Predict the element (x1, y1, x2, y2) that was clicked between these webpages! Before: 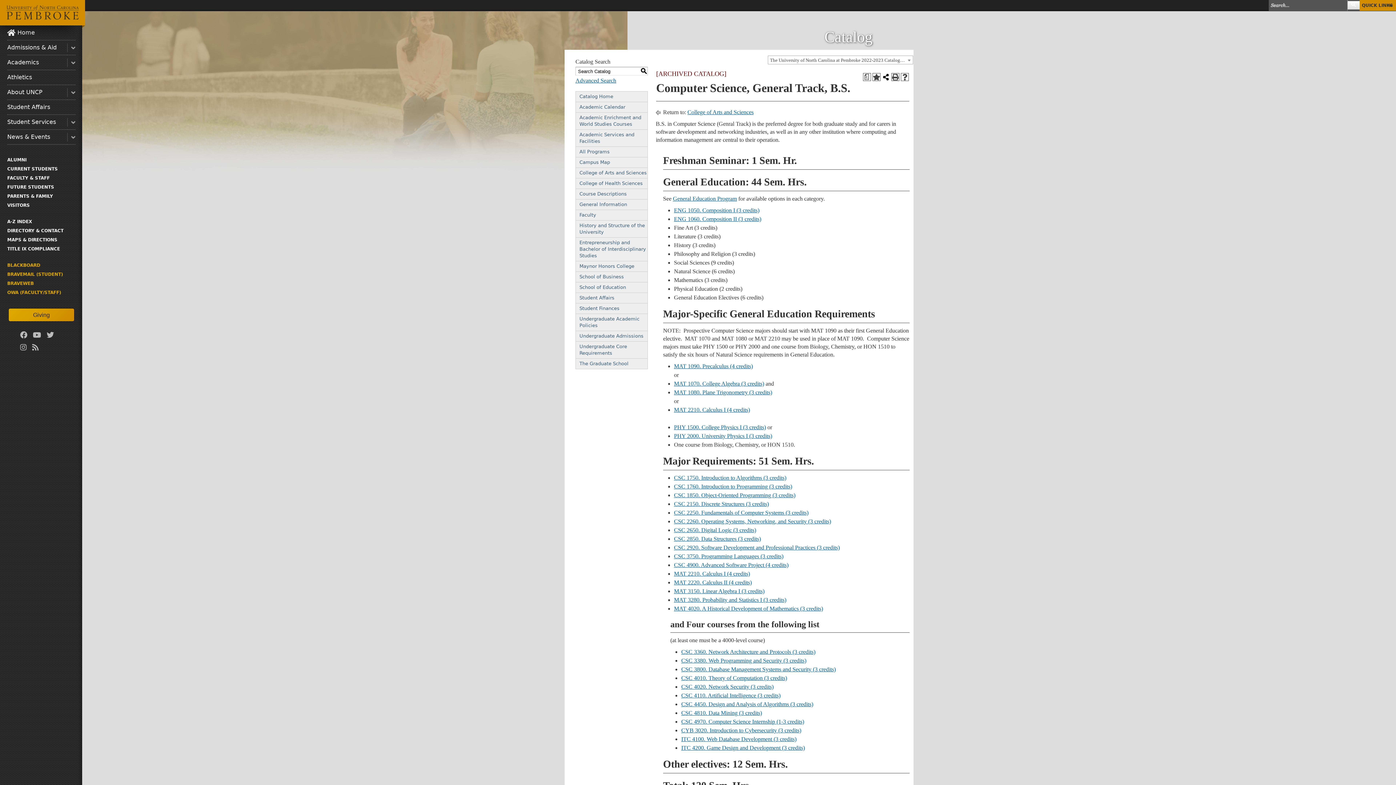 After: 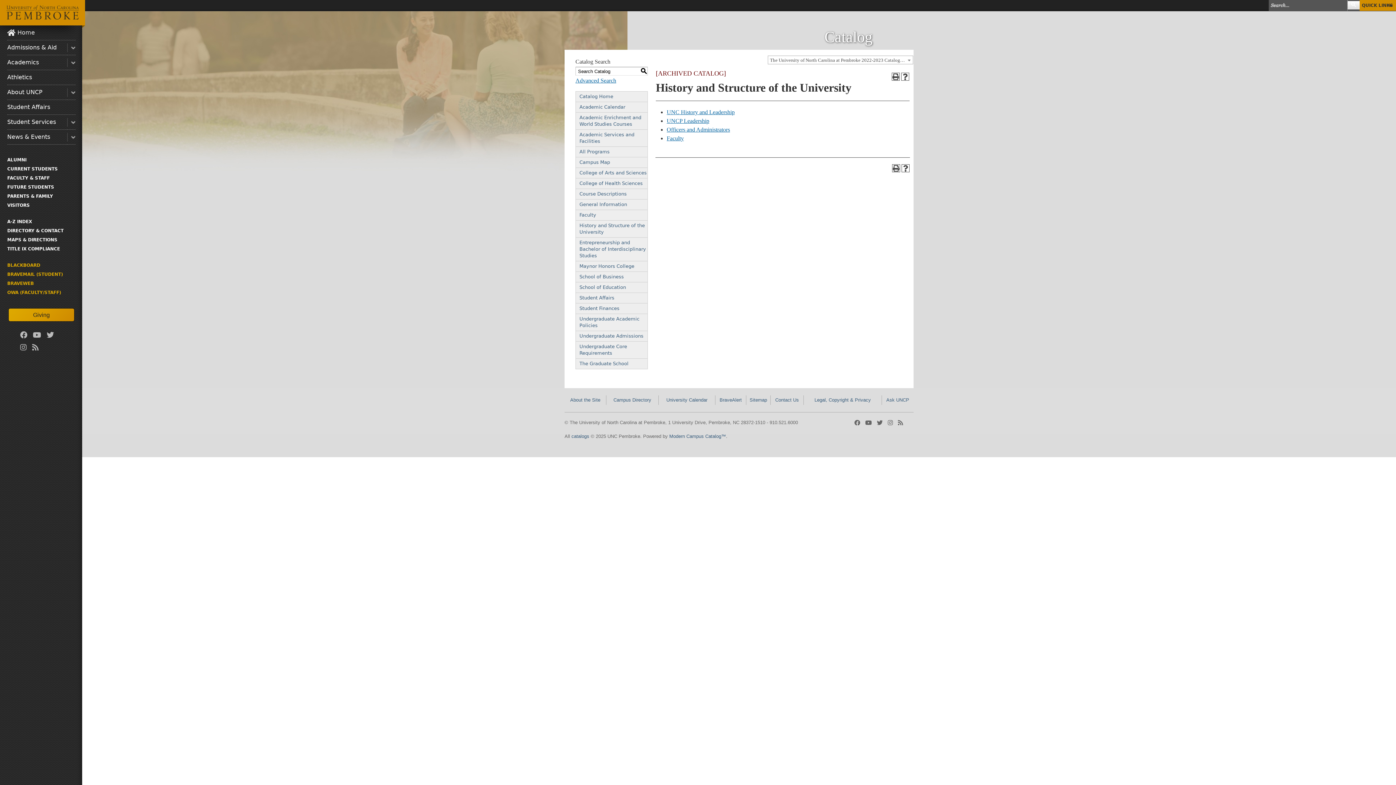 Action: label: History and Structure of the University bbox: (576, 220, 647, 237)